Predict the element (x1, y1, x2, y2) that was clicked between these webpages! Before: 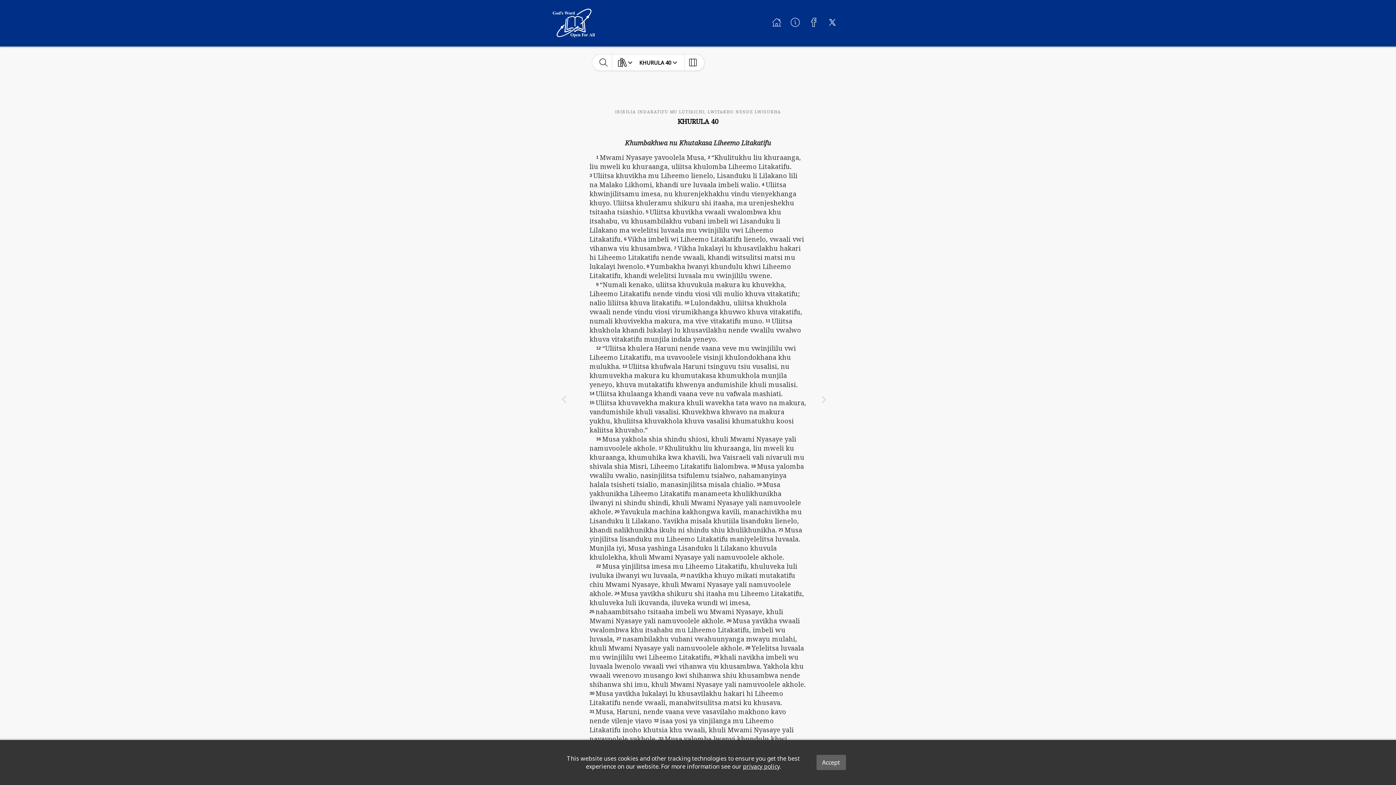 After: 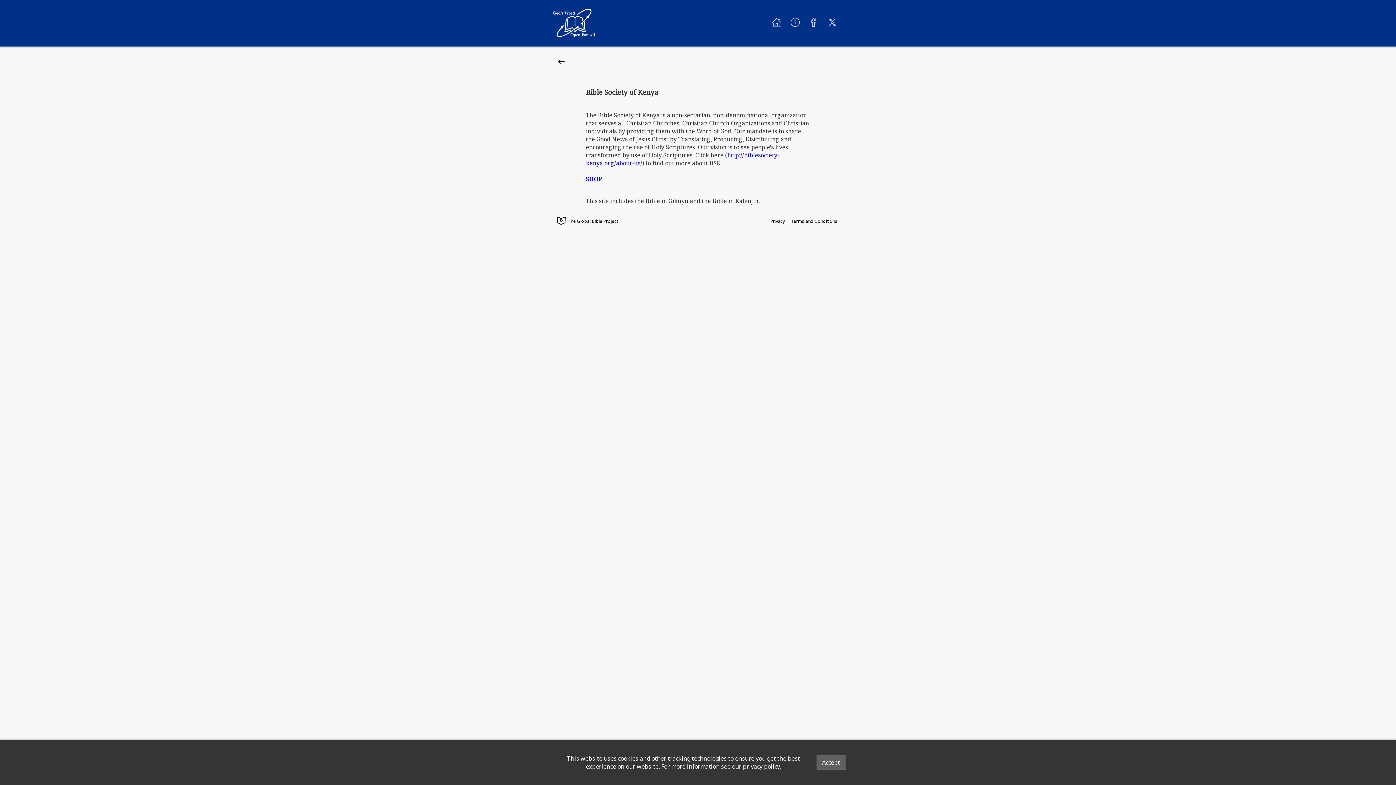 Action: bbox: (788, 15, 802, 31)